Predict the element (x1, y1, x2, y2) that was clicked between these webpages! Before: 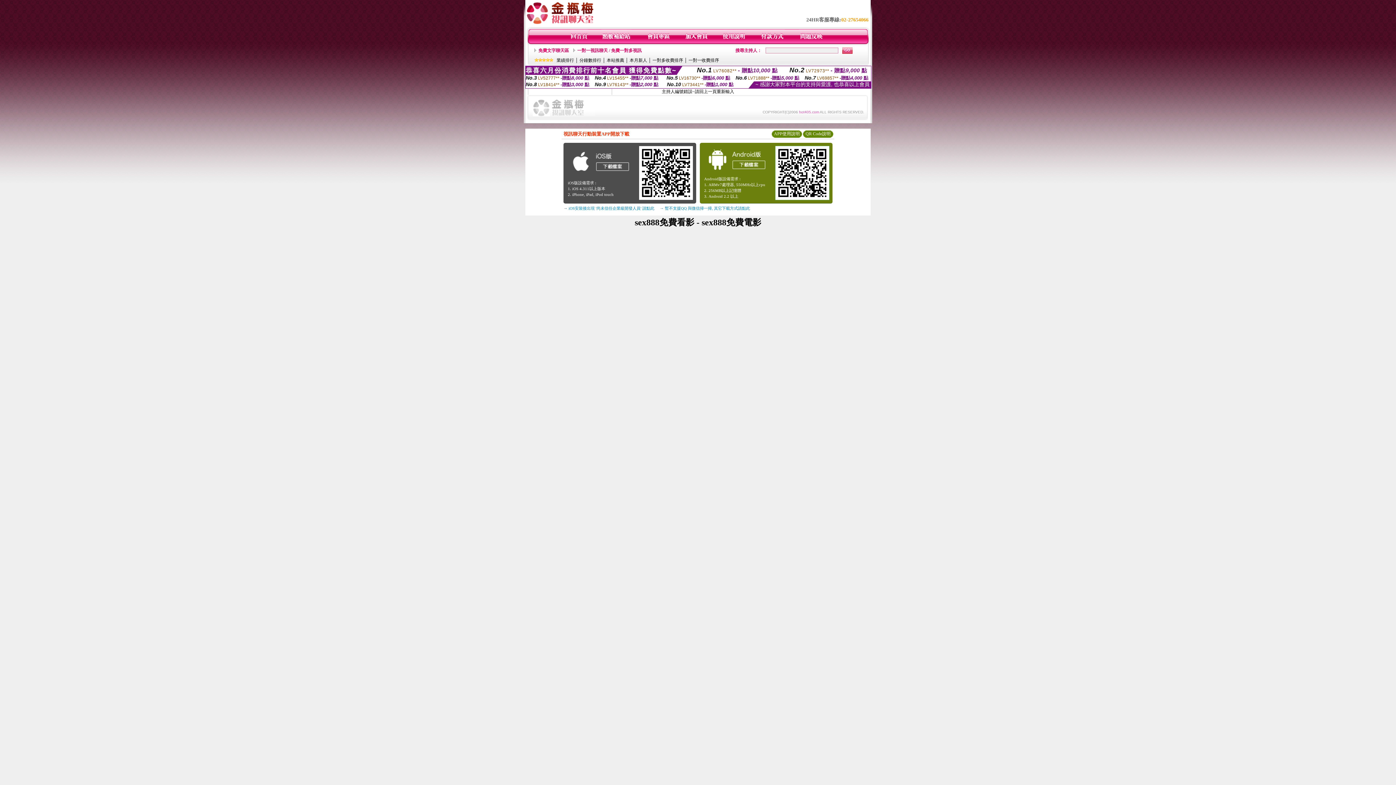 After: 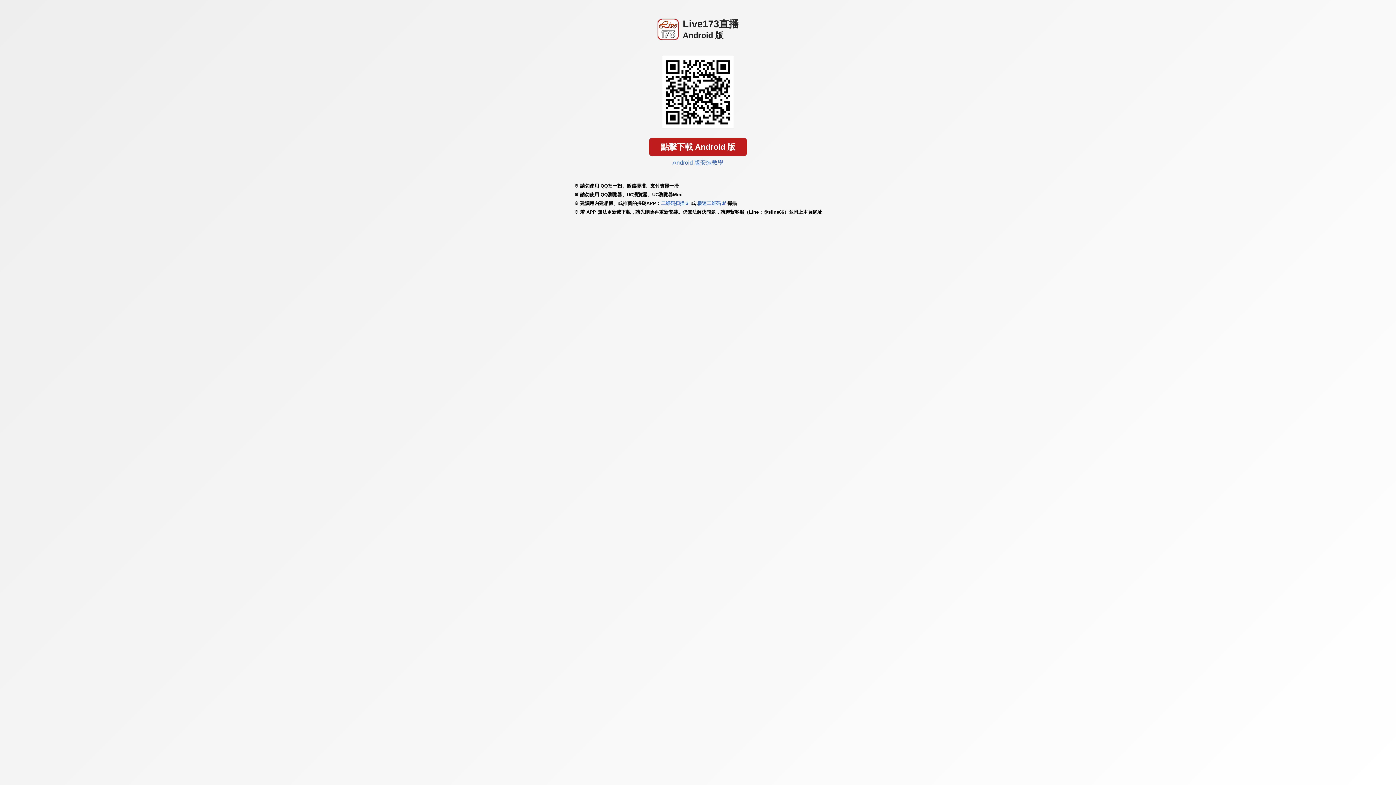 Action: bbox: (705, 169, 767, 174)